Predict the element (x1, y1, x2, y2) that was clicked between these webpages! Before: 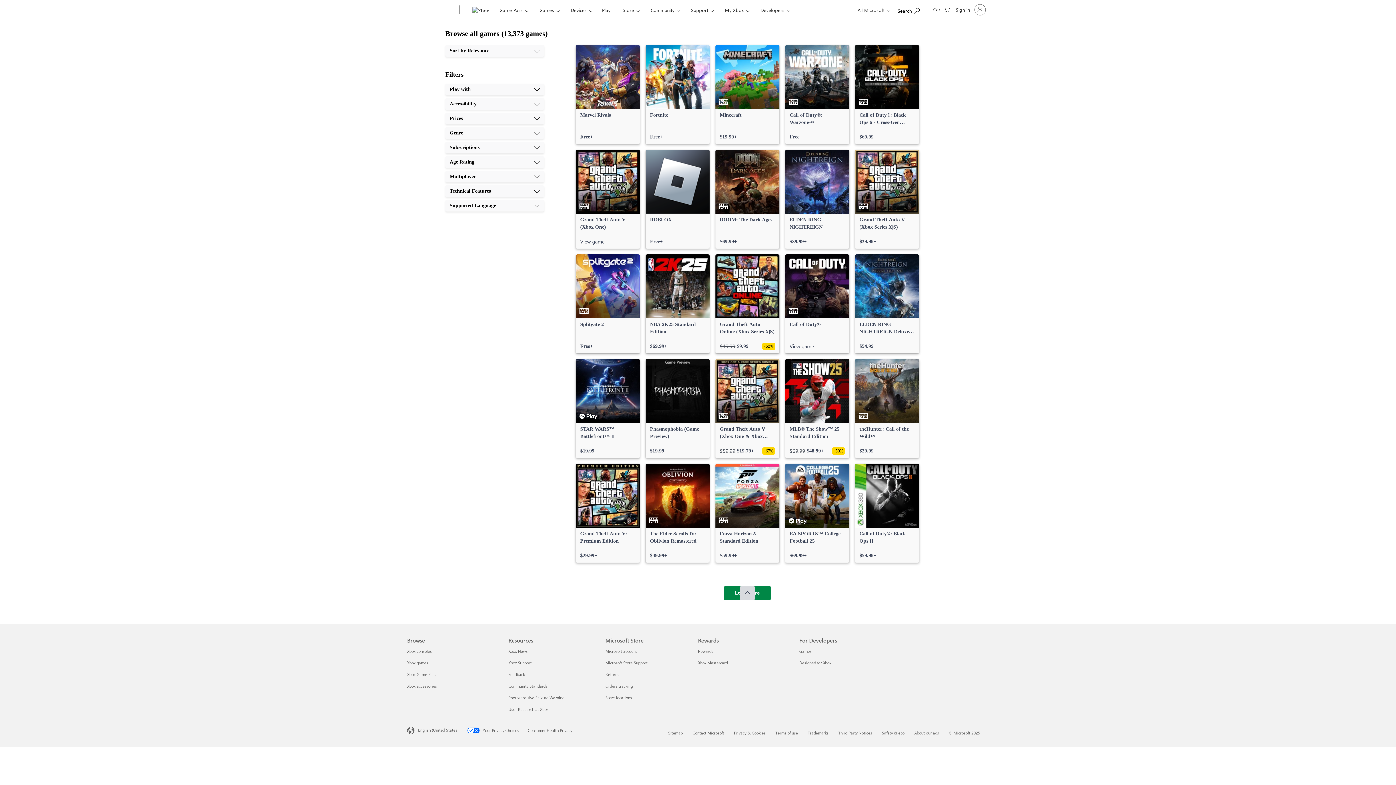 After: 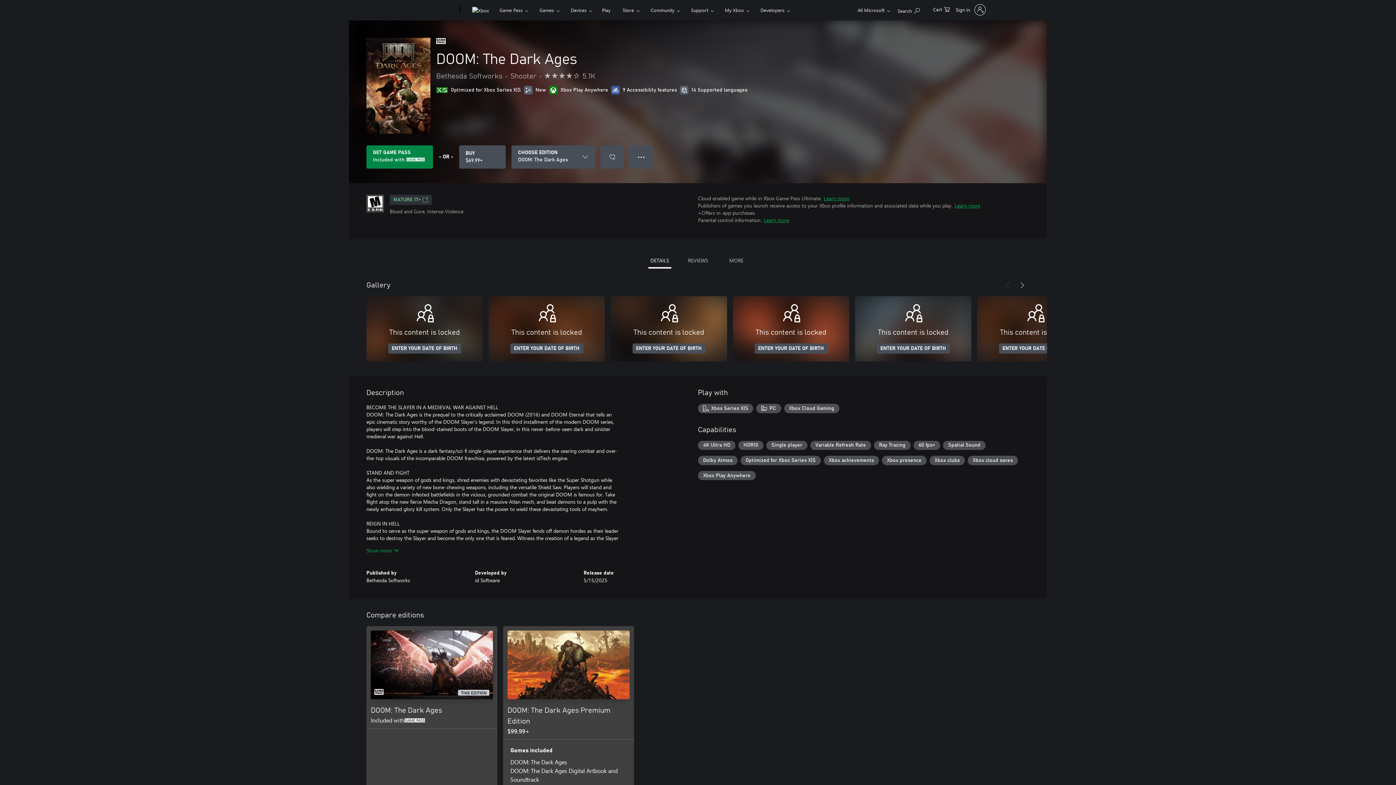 Action: bbox: (715, 149, 779, 248) label: DOOM: The Dark Ages, $69.99